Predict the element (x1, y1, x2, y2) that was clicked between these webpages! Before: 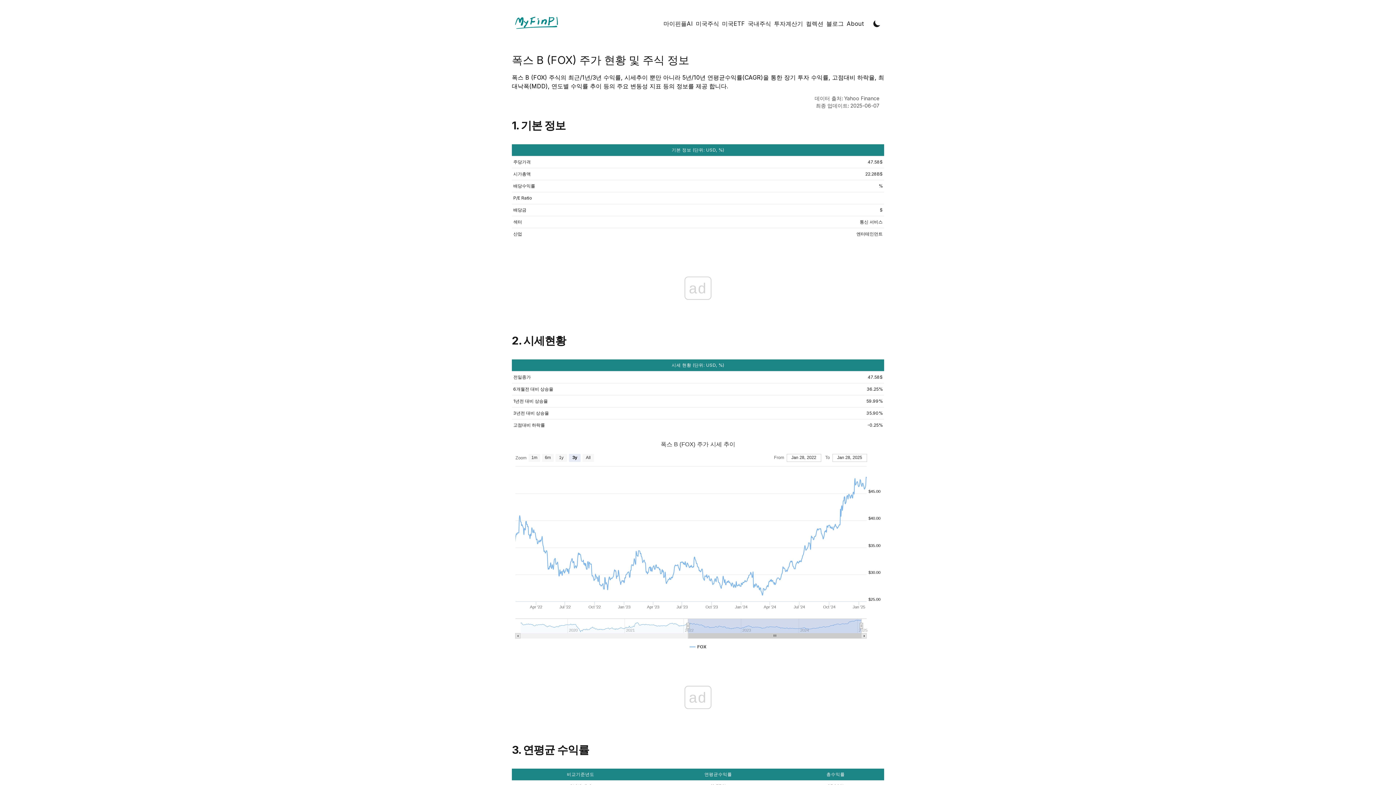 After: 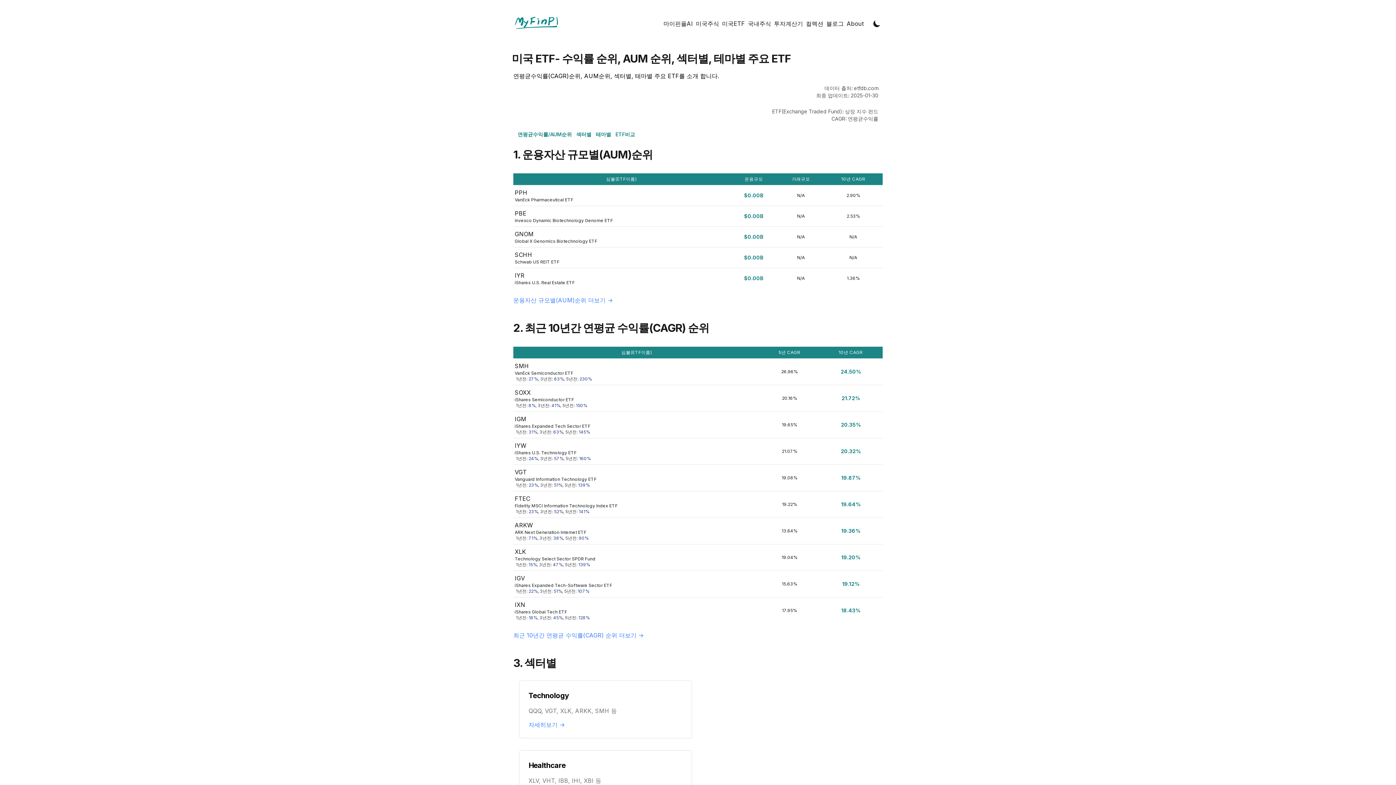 Action: label: 미국ETF bbox: (720, 18, 746, 28)